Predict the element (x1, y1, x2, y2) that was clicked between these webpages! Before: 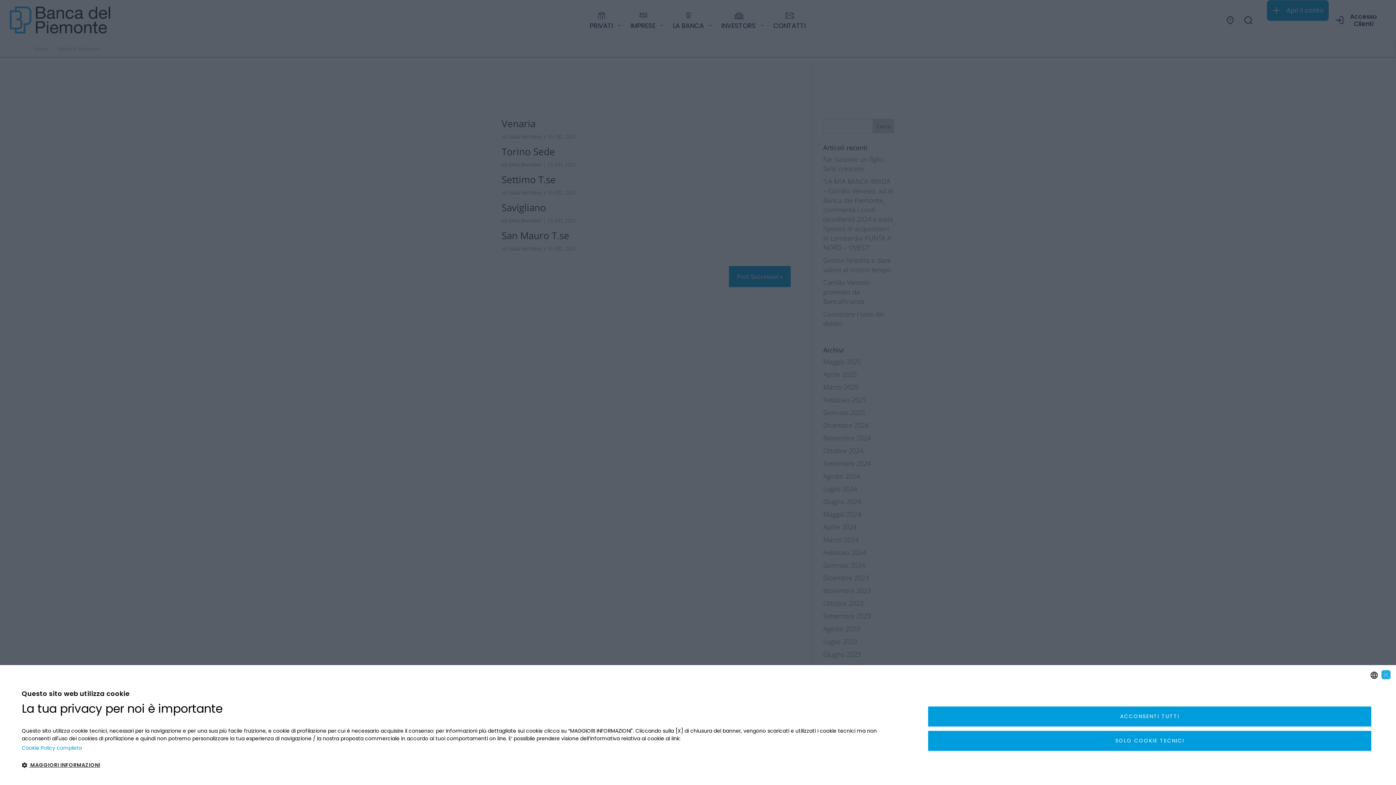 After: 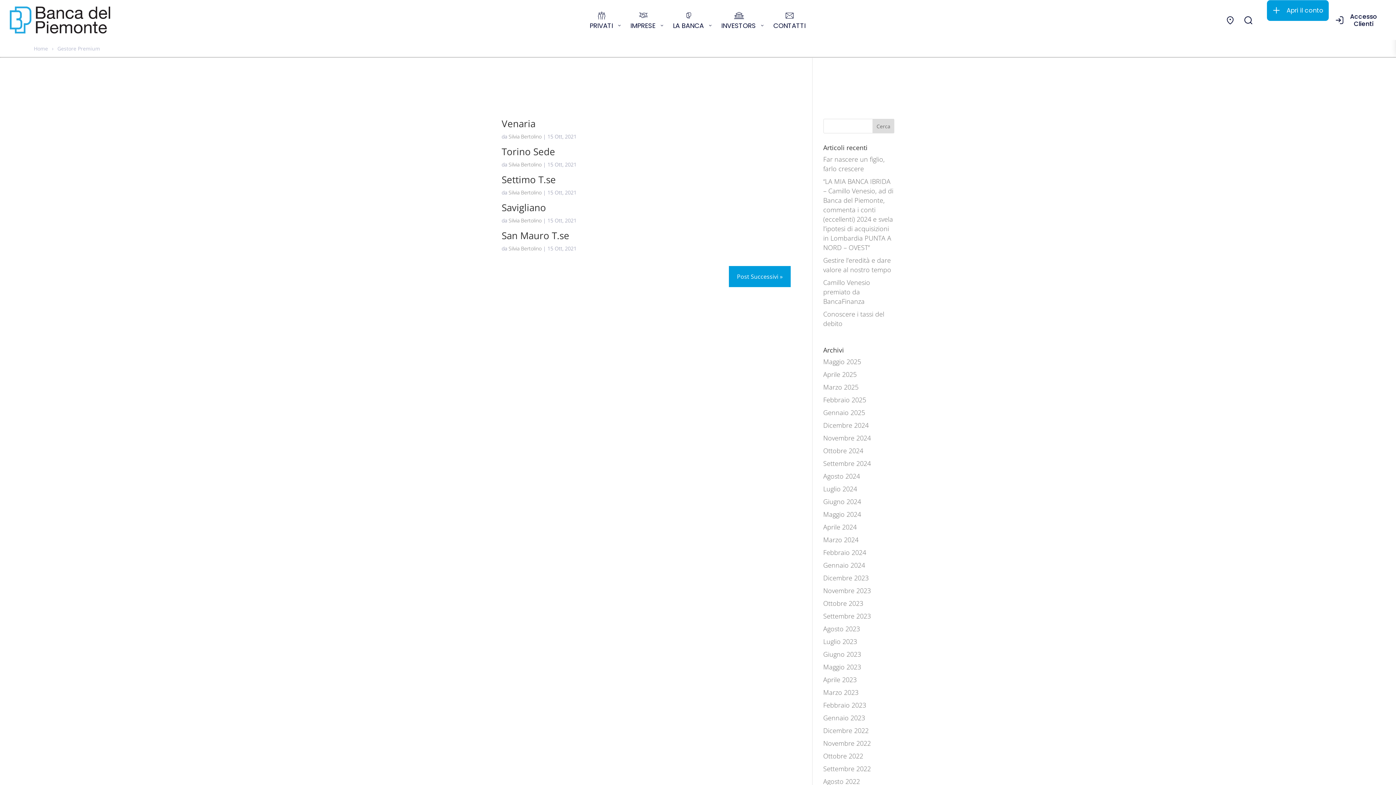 Action: label: ACCONSENTI TUTTI bbox: (928, 706, 1372, 727)